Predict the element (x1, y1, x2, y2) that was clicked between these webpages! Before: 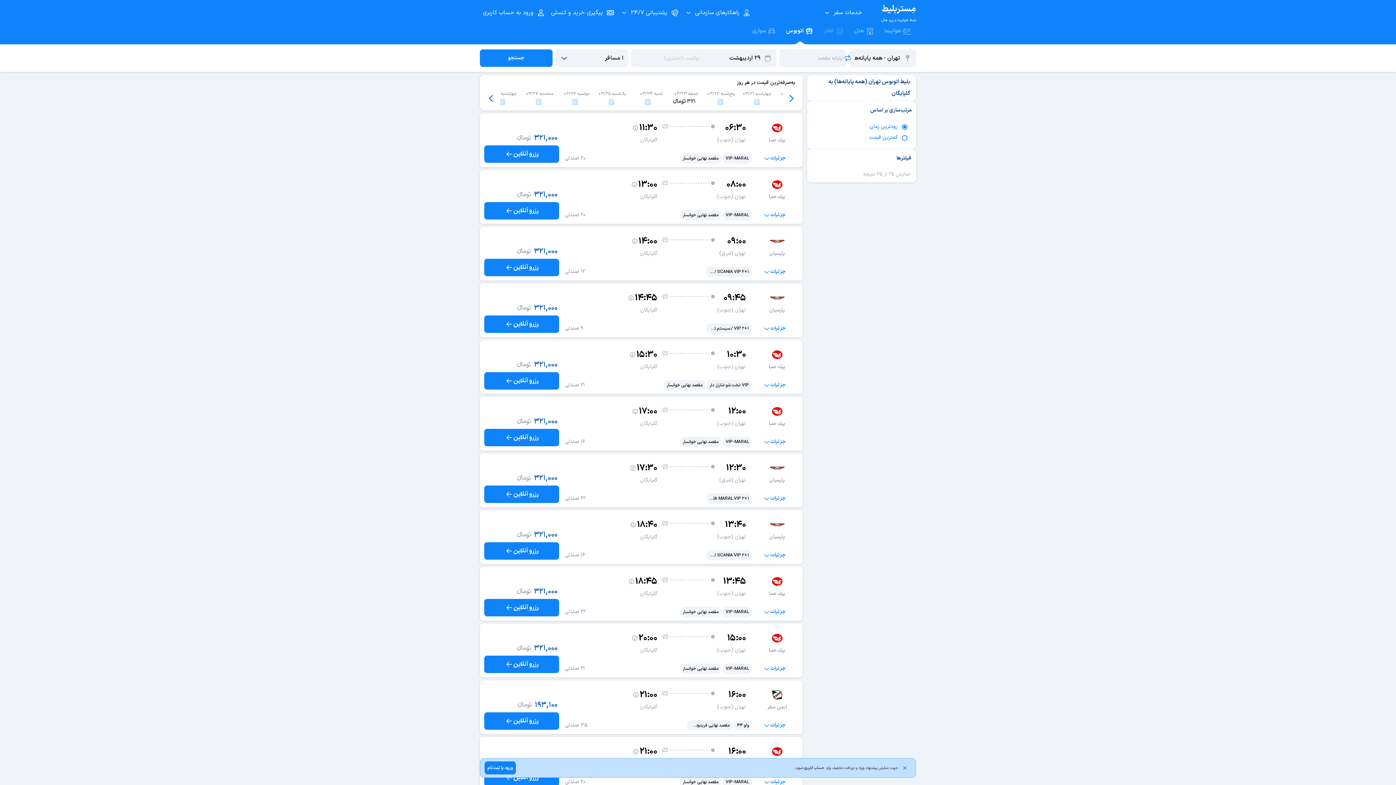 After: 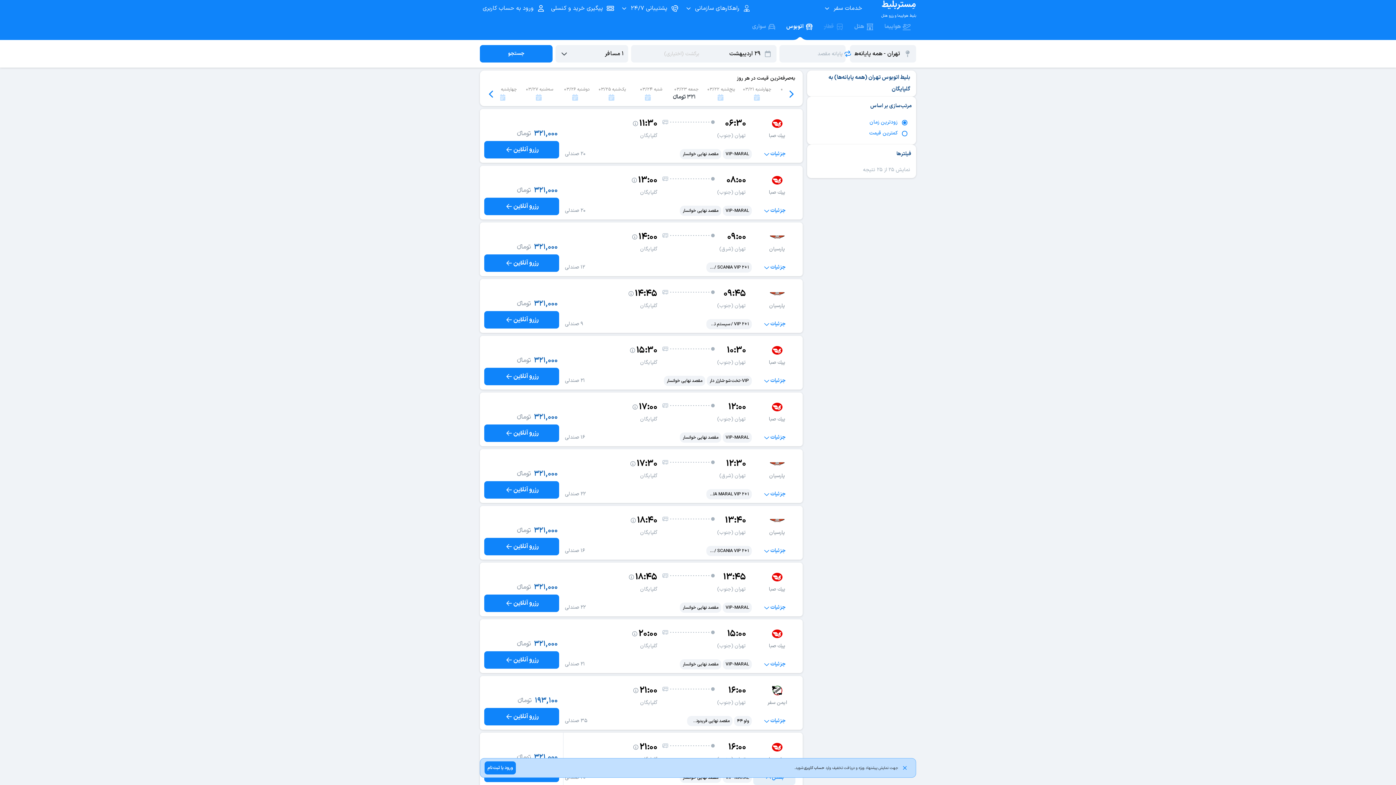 Action: label: جزئیات bbox: (753, 775, 795, 789)